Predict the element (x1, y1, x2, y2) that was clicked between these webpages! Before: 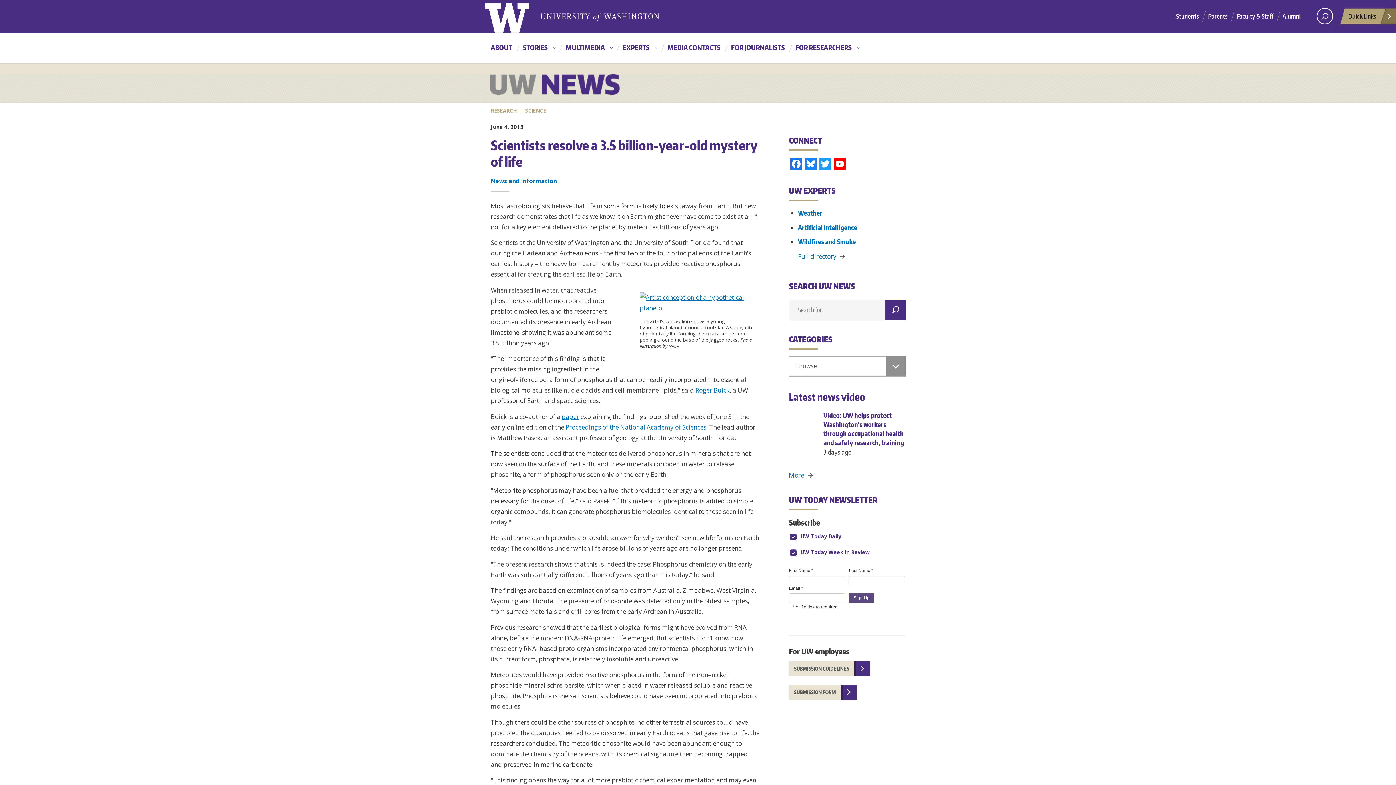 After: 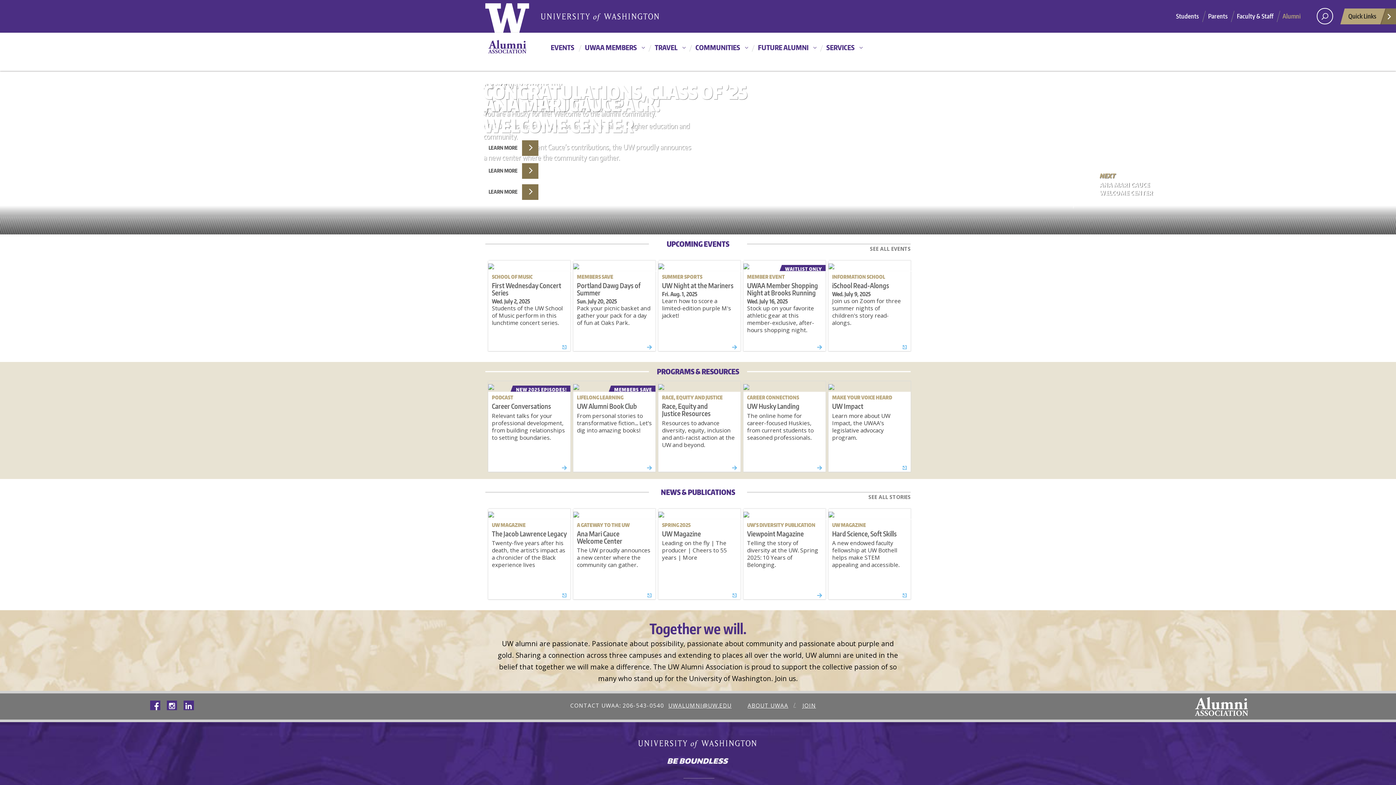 Action: label: Alumni bbox: (1282, 8, 1310, 25)